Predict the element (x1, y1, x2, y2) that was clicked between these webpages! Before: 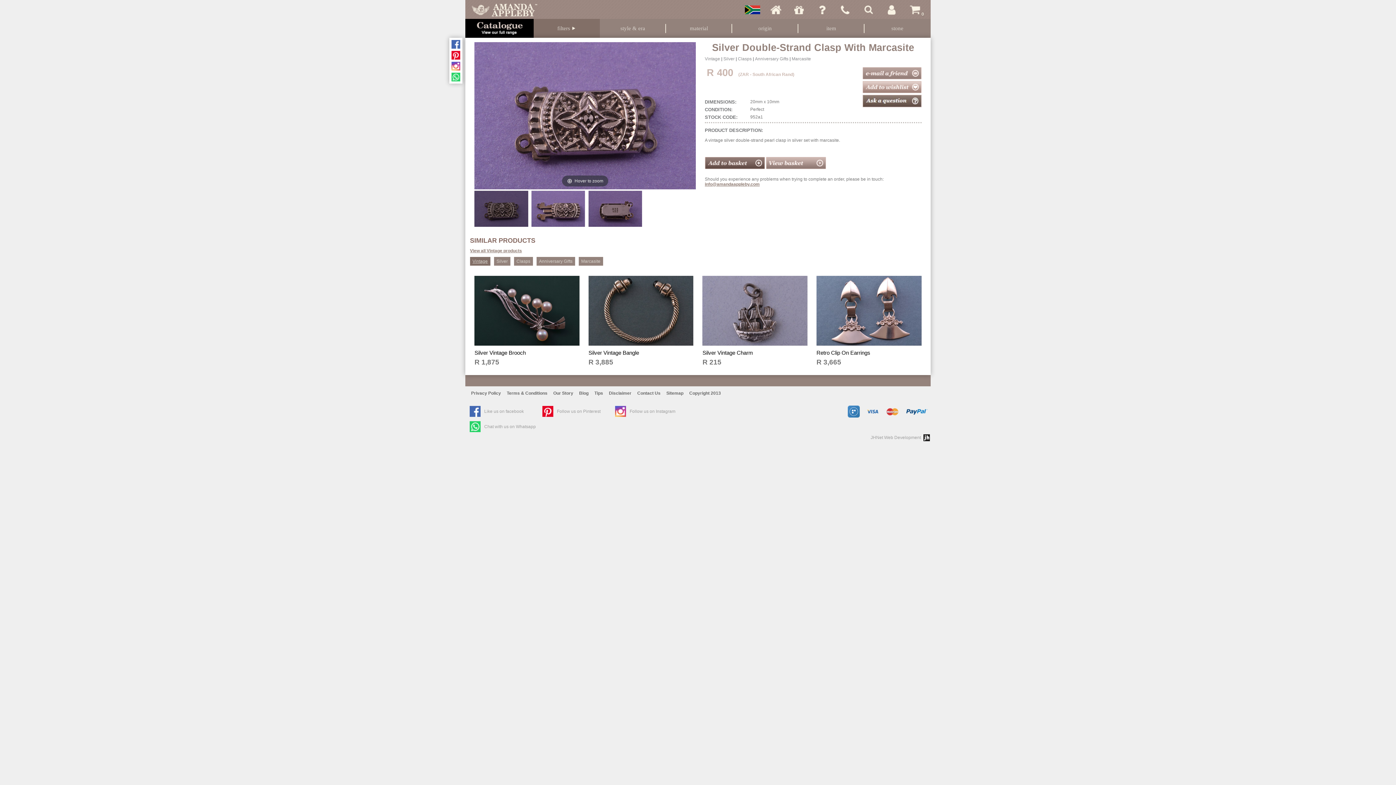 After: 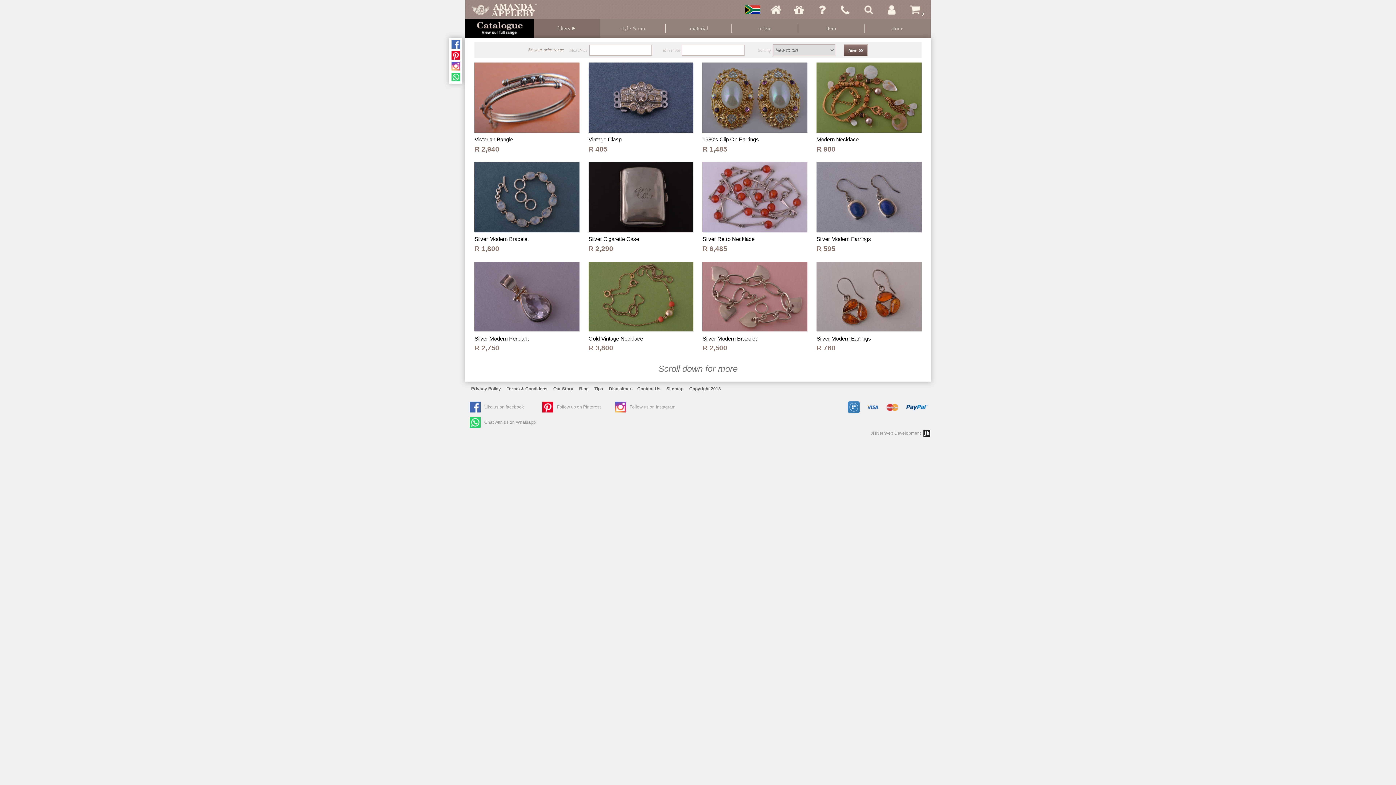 Action: bbox: (465, 18, 533, 37)